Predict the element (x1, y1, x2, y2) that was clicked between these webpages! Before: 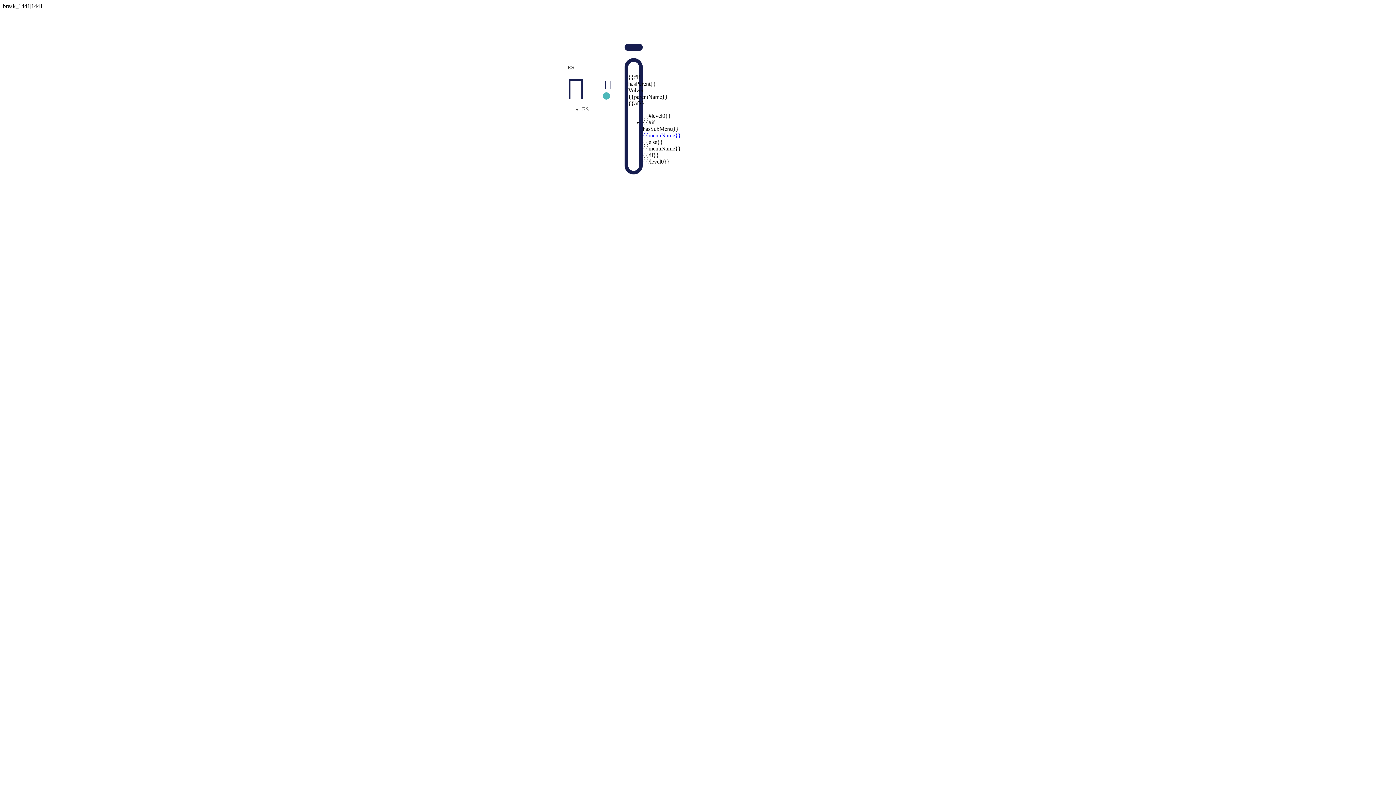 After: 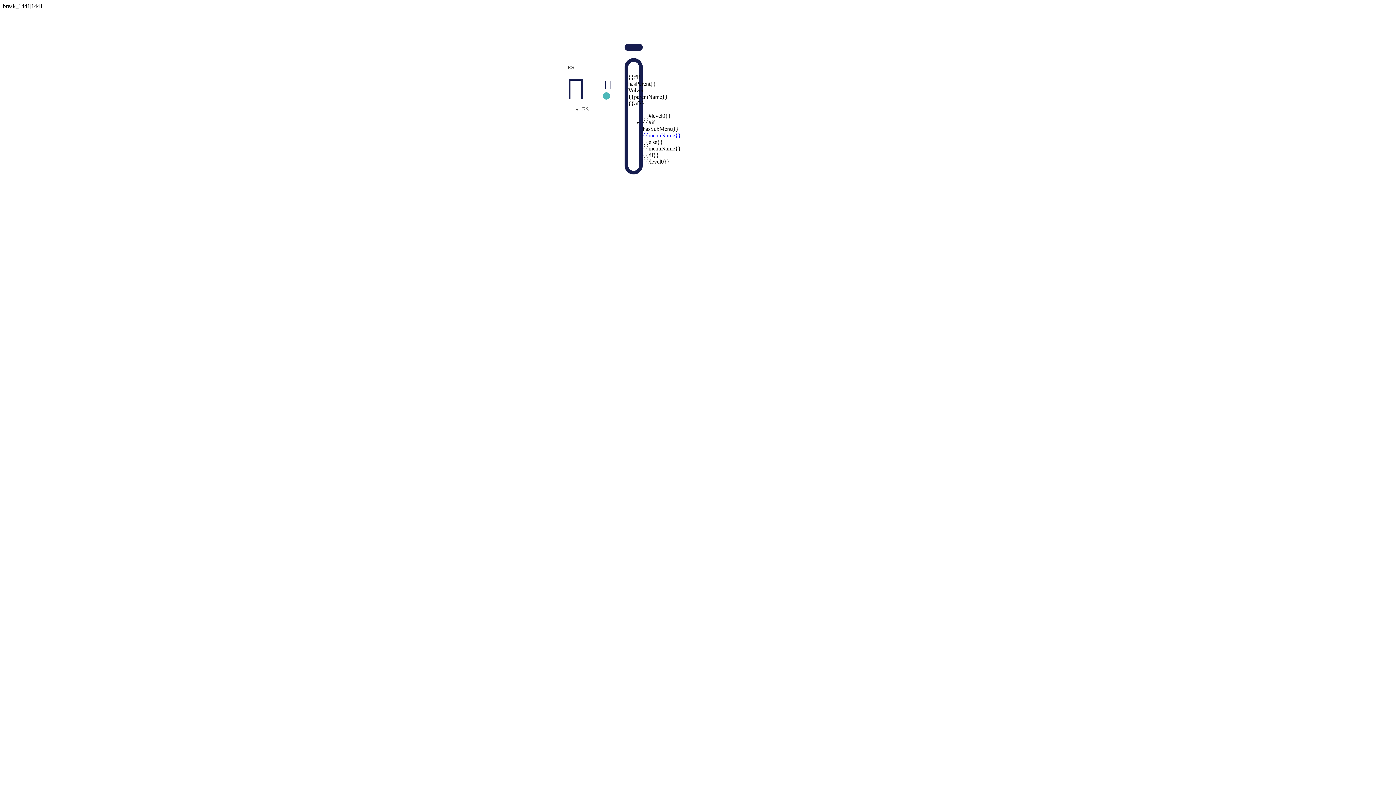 Action: bbox: (599, 72, 617, 103) label: 